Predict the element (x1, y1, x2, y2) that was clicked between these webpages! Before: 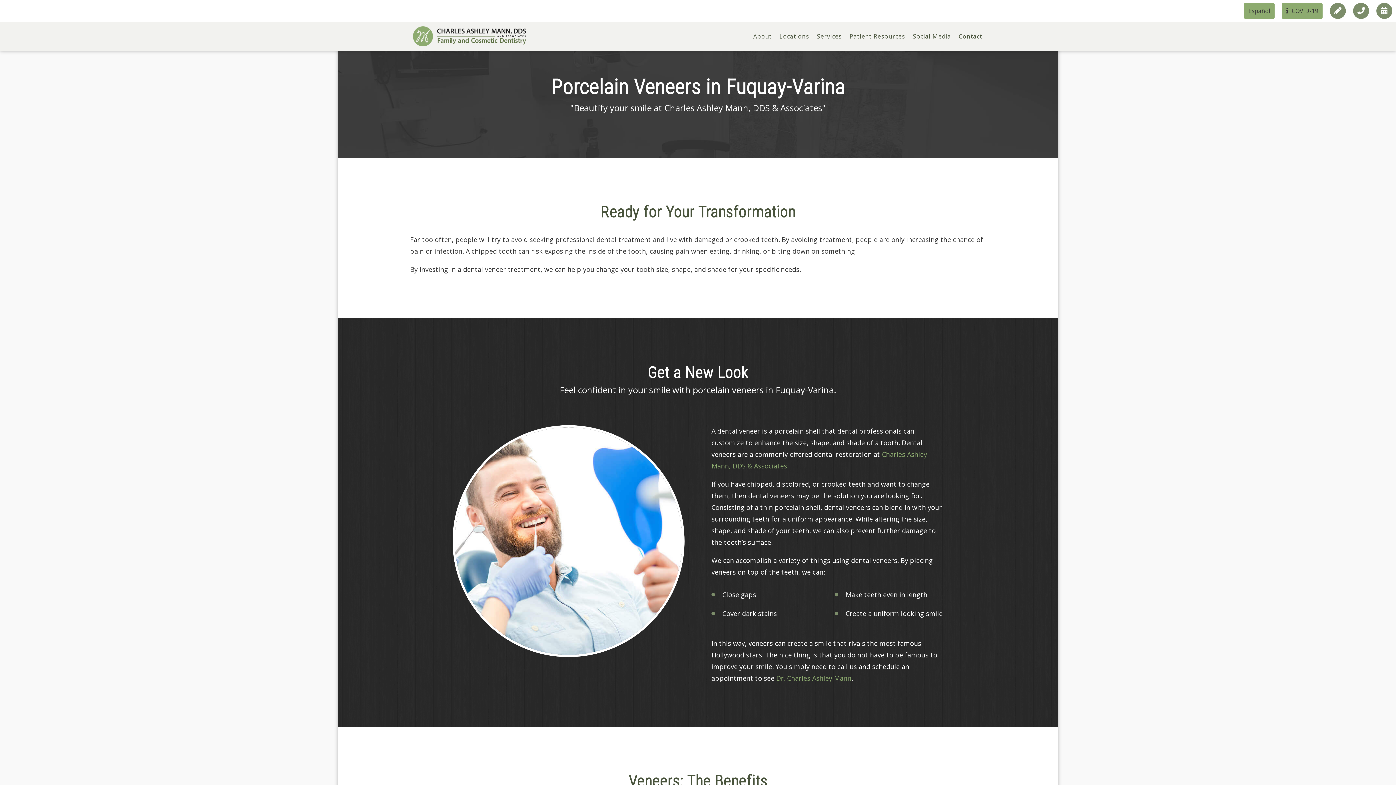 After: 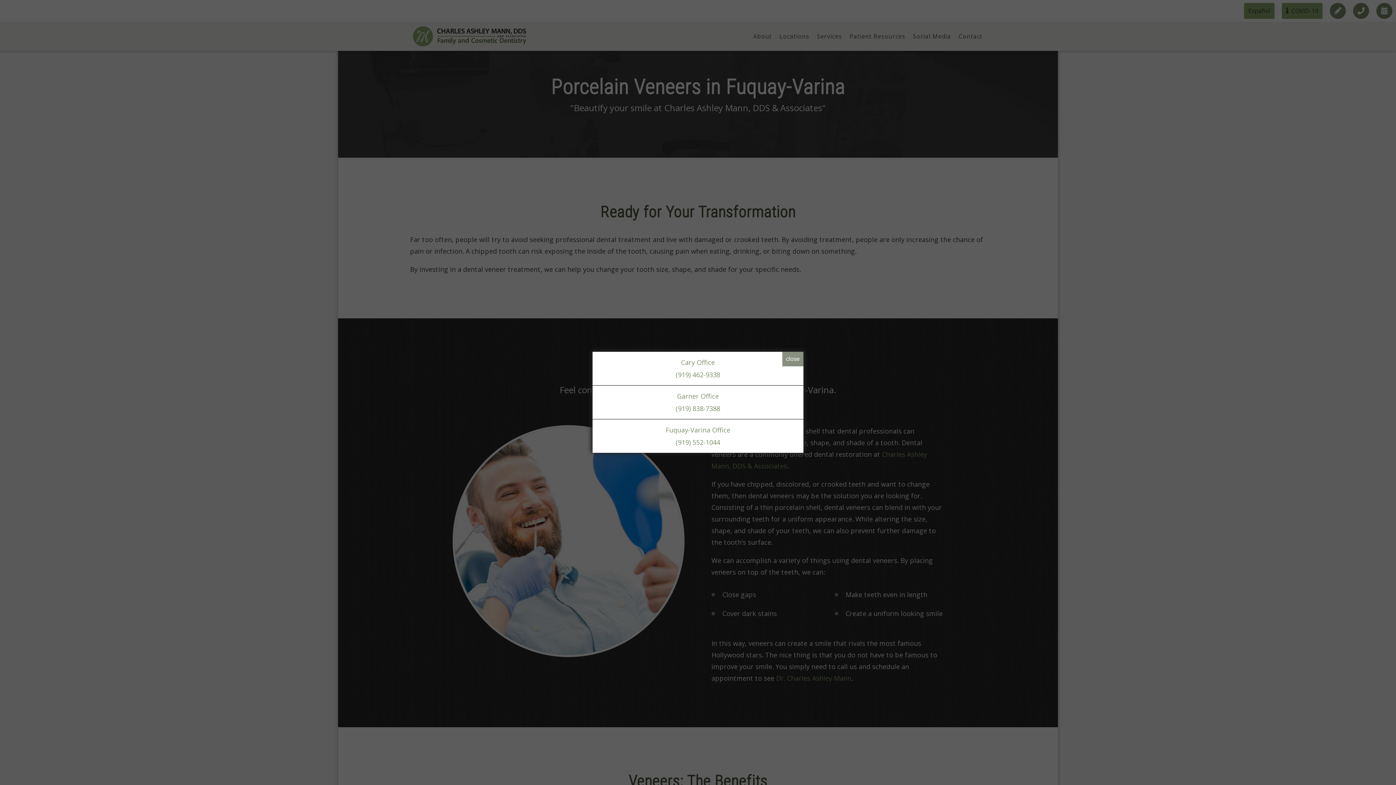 Action: label: Call Us Today bbox: (1353, 2, 1369, 18)